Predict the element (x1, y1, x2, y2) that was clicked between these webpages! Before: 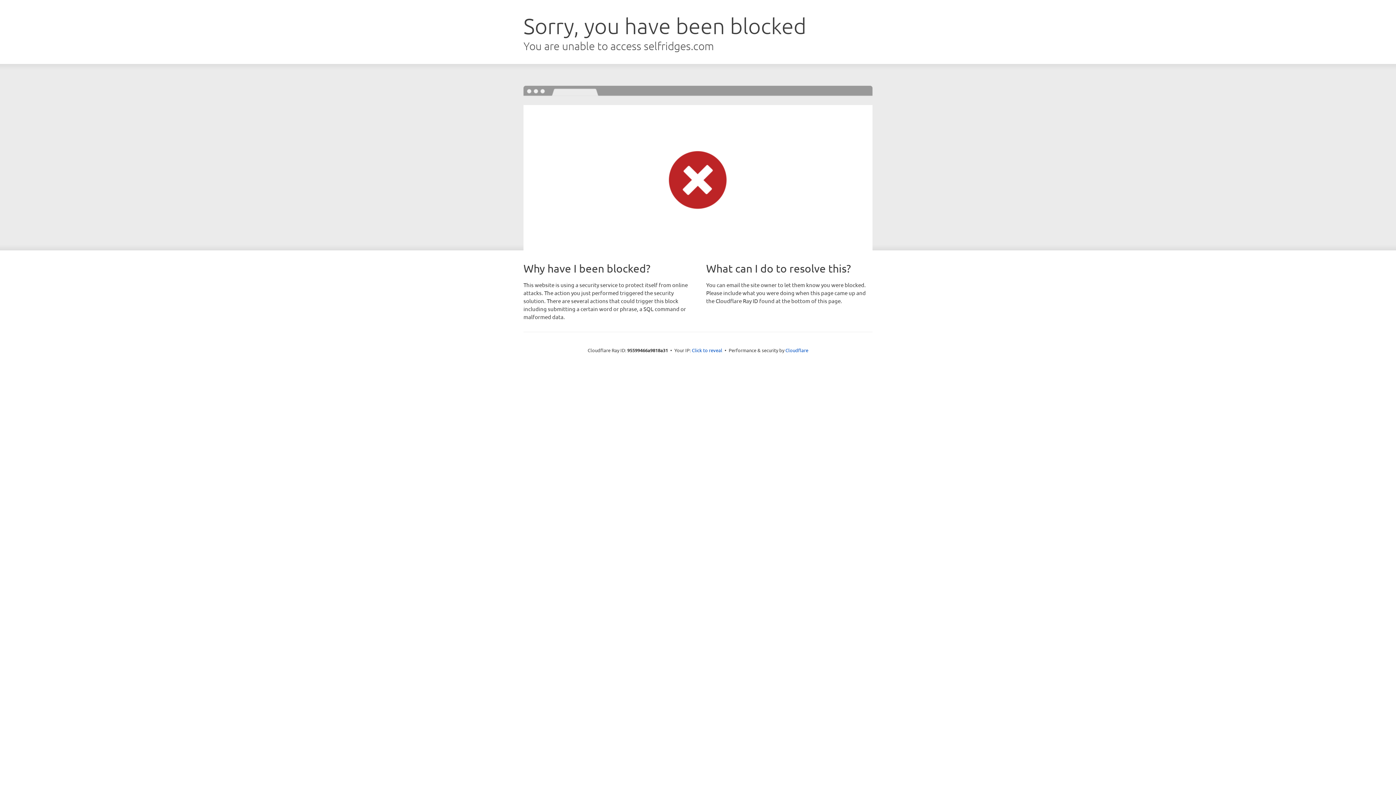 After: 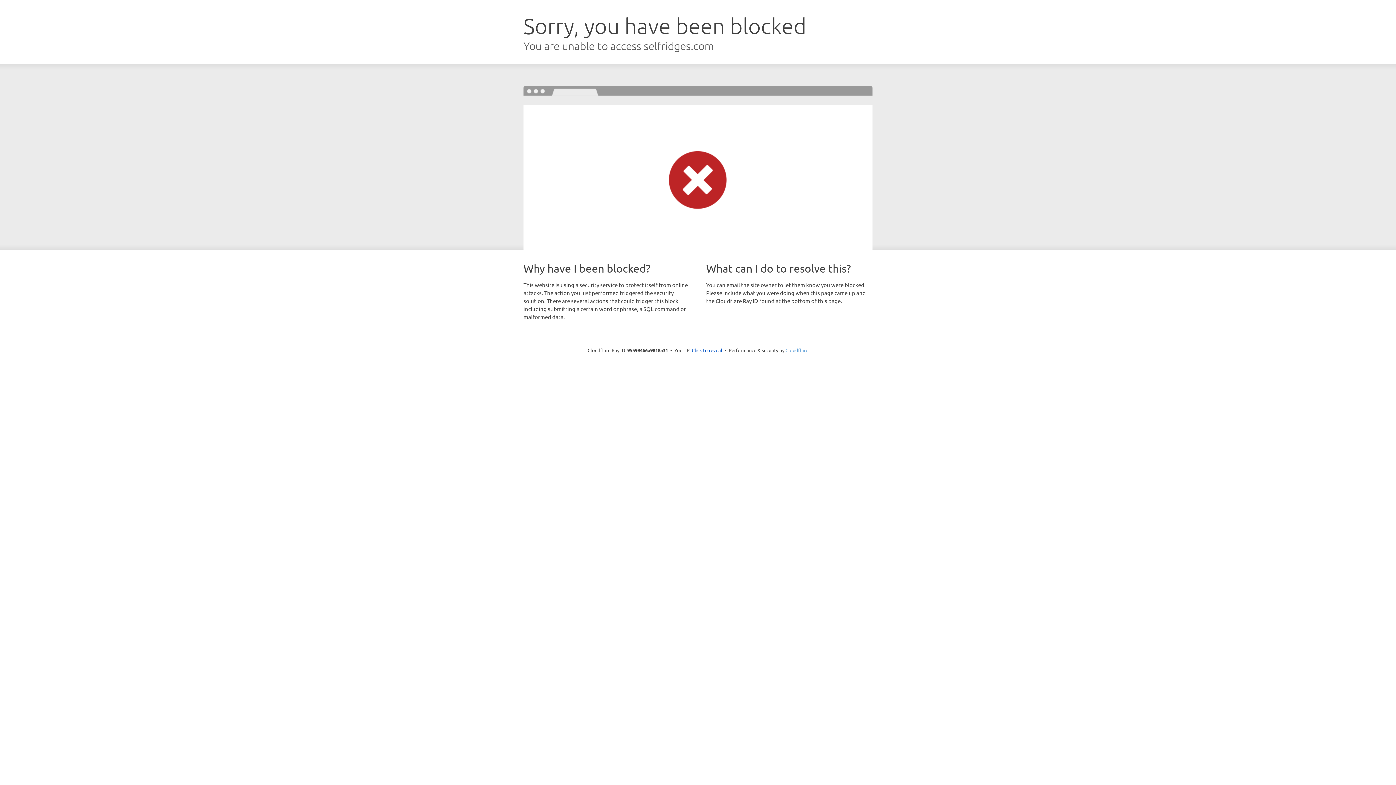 Action: bbox: (785, 347, 808, 353) label: Cloudflare